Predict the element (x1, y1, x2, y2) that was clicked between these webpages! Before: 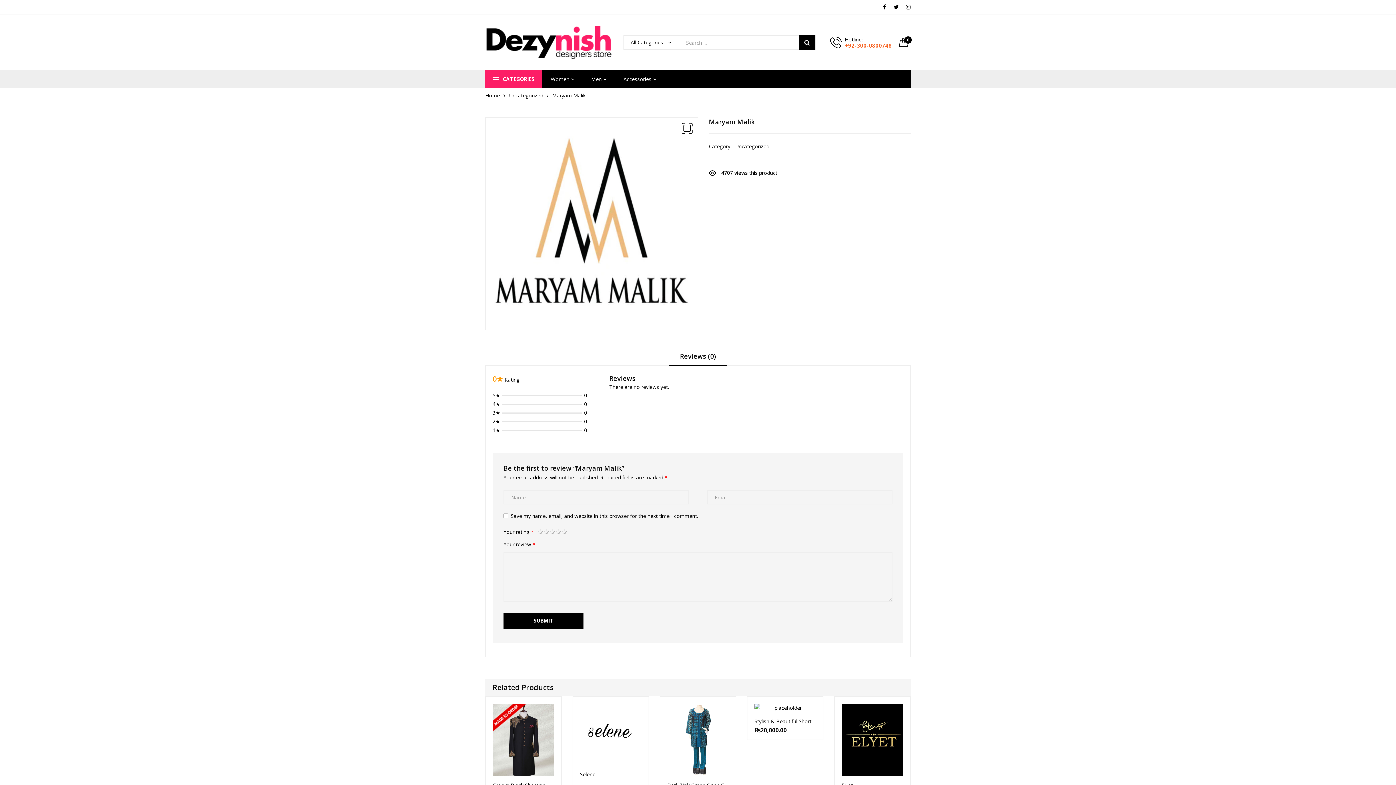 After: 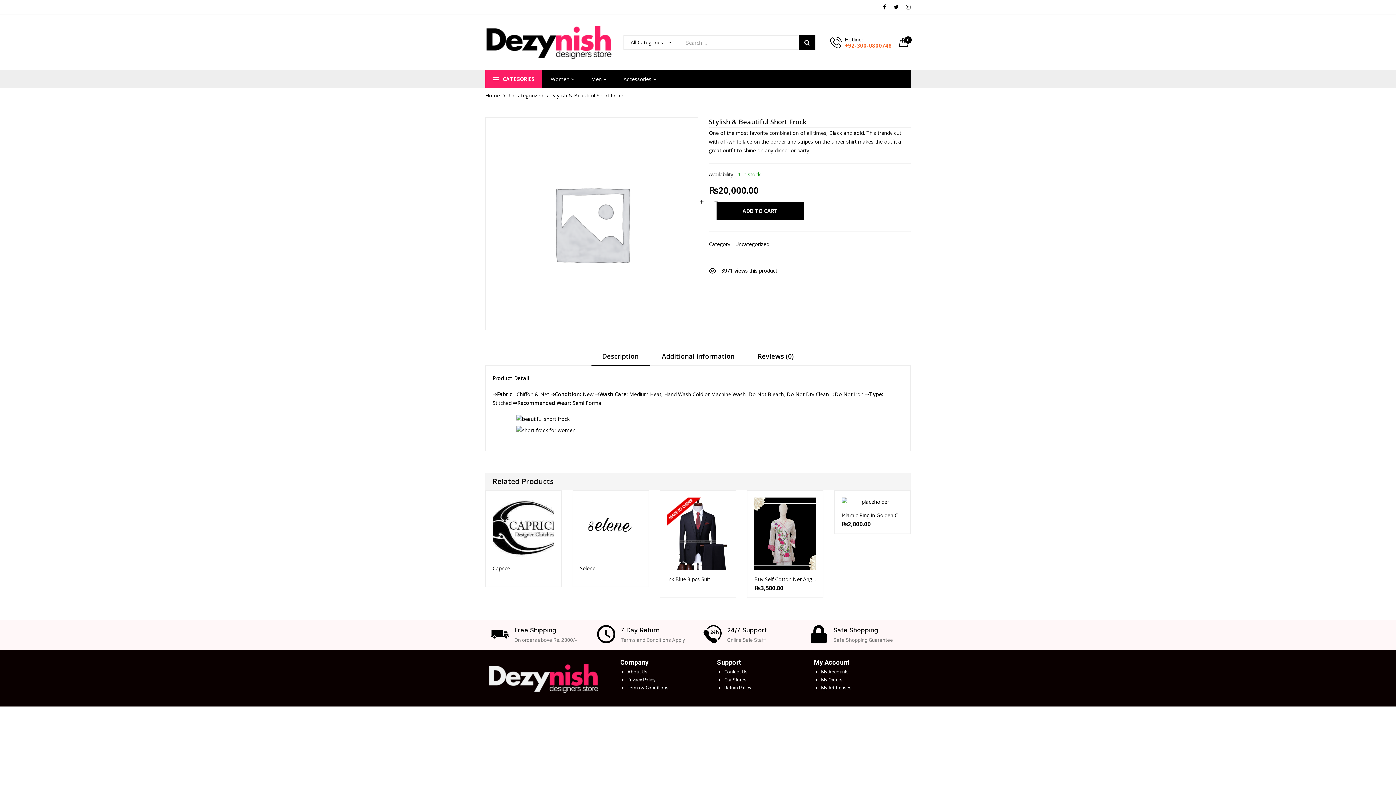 Action: label: Stylish & Beautiful Short Frock bbox: (754, 718, 816, 725)